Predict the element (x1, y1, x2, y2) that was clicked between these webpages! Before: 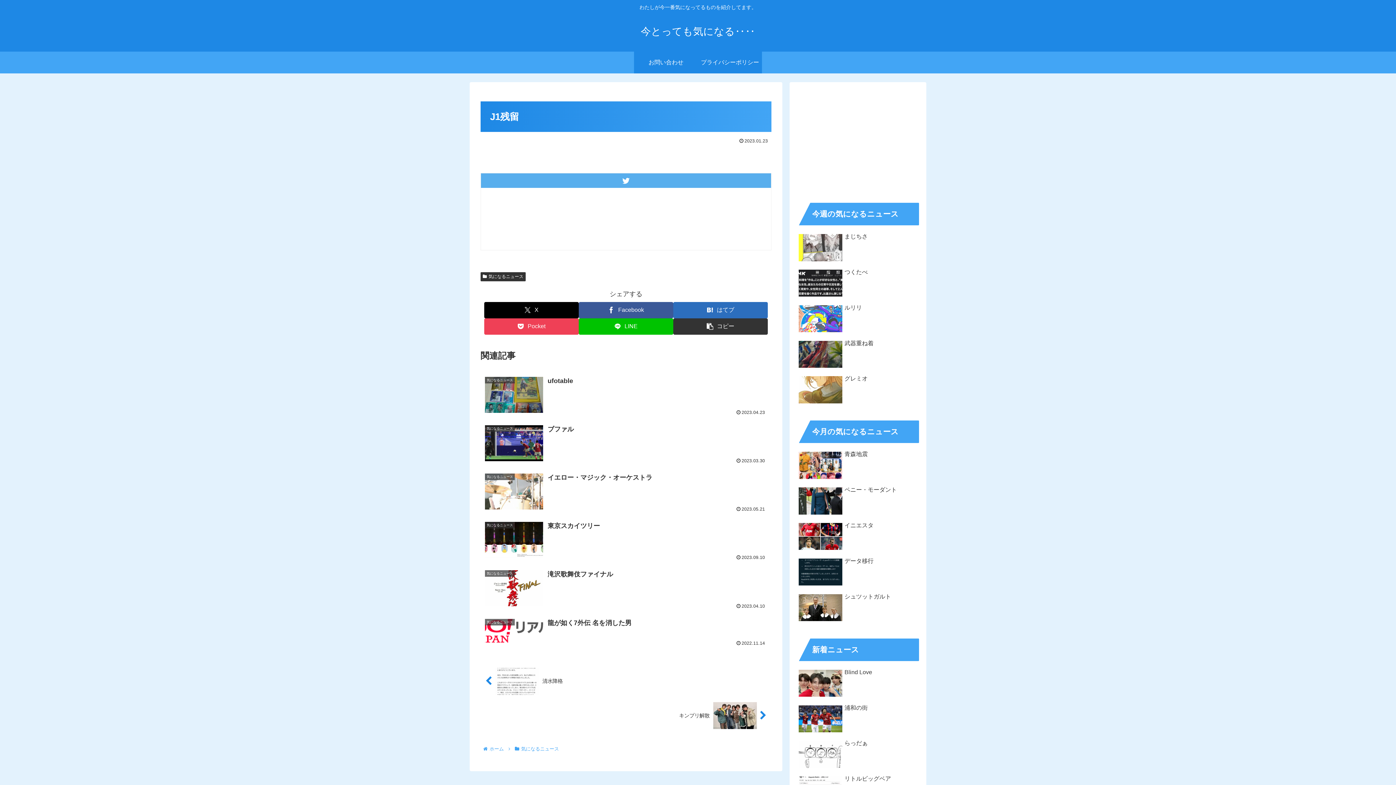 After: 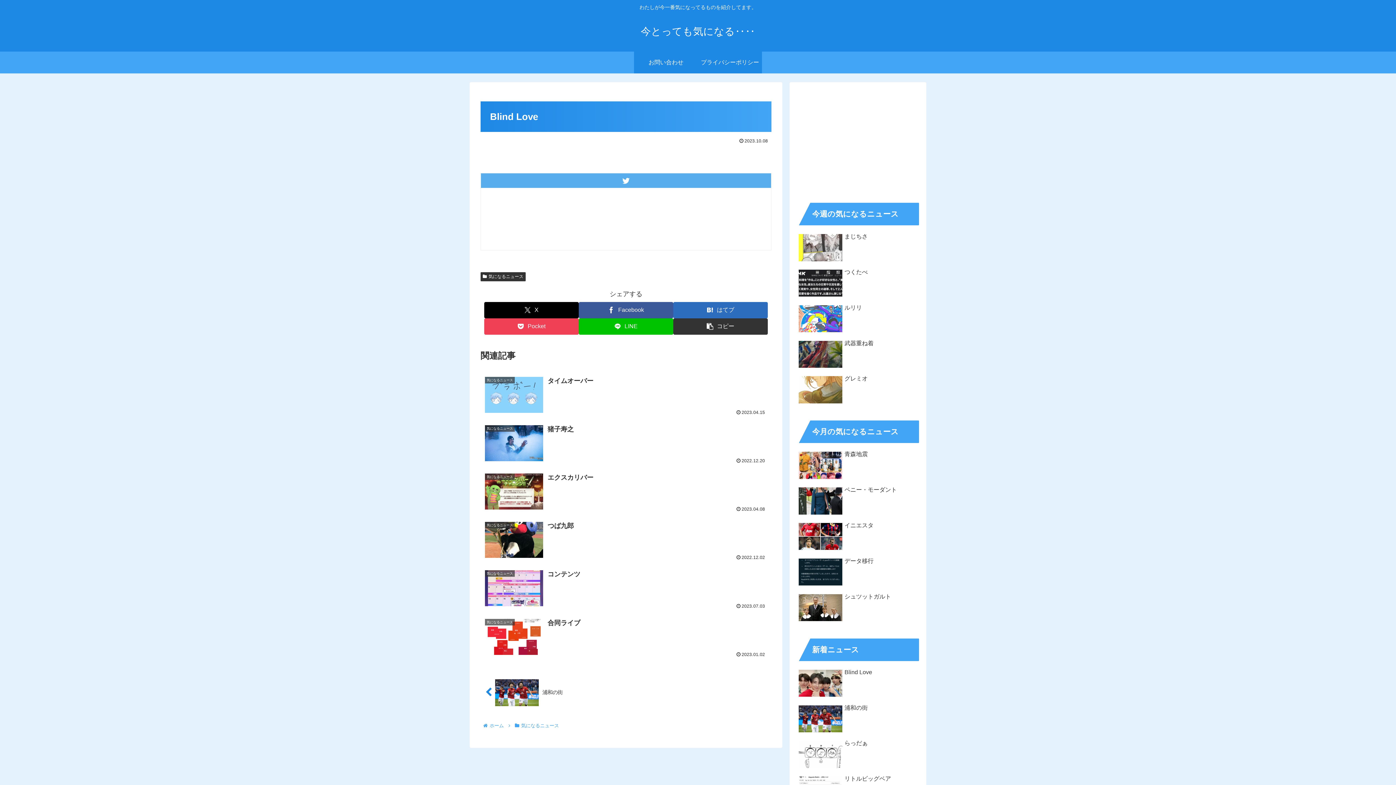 Action: label: Blind Love bbox: (797, 667, 919, 701)